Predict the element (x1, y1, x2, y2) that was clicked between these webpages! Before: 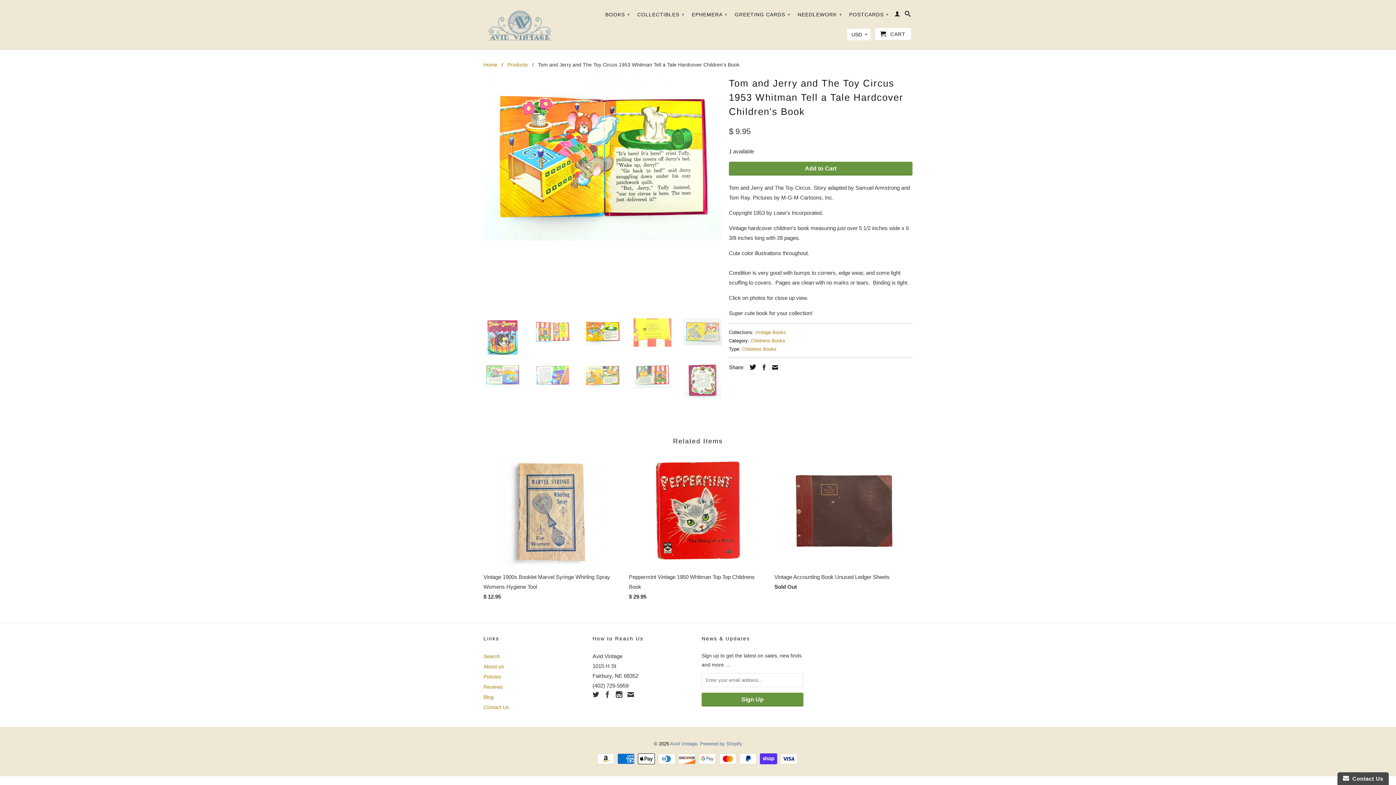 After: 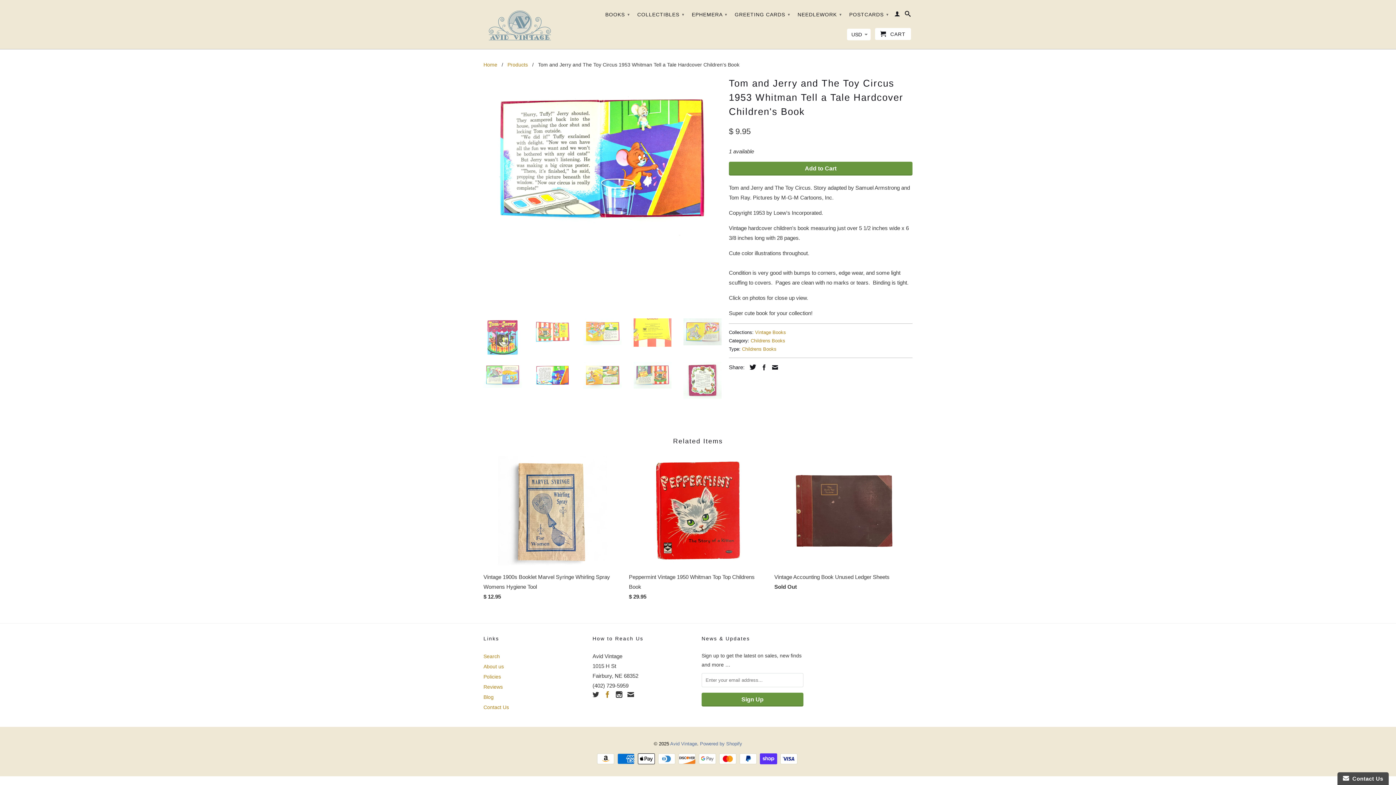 Action: bbox: (604, 691, 610, 698)